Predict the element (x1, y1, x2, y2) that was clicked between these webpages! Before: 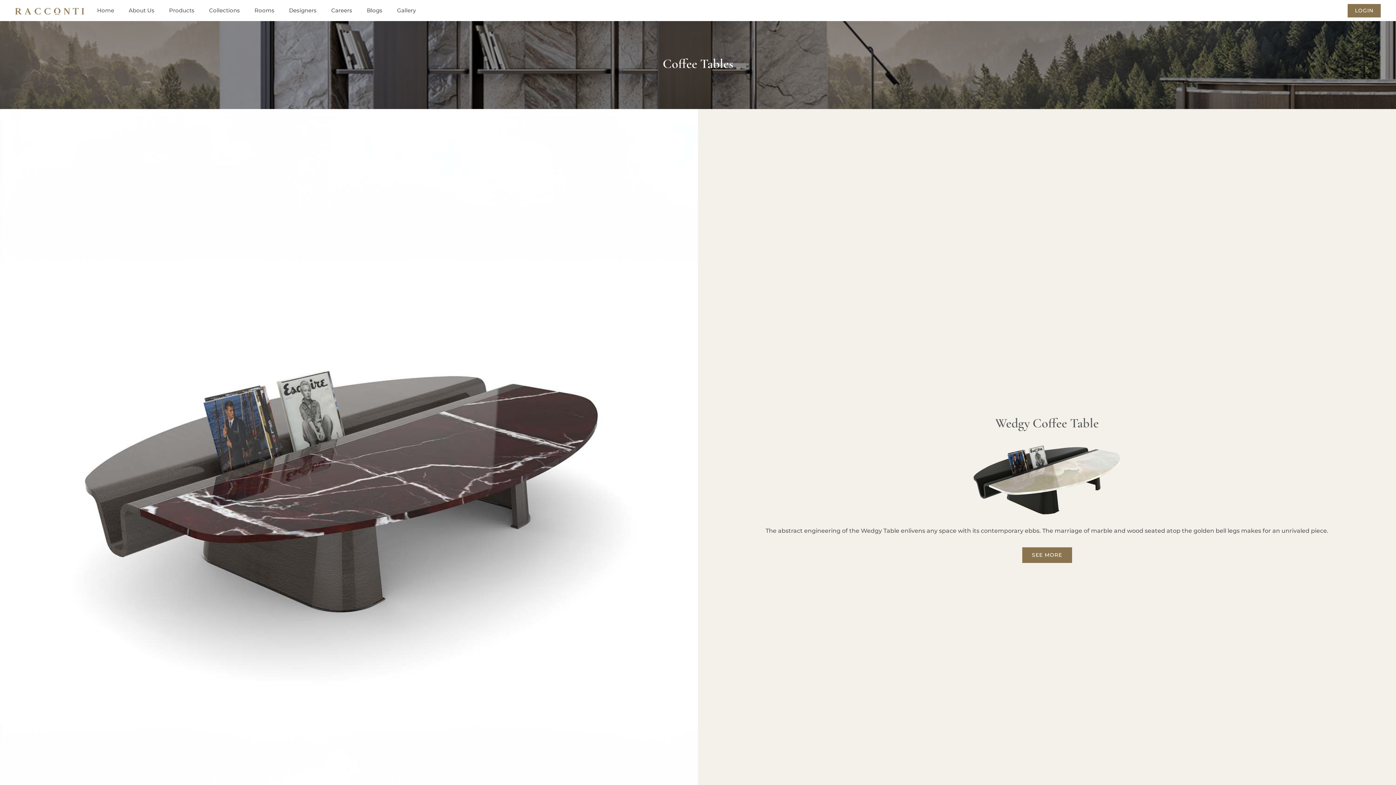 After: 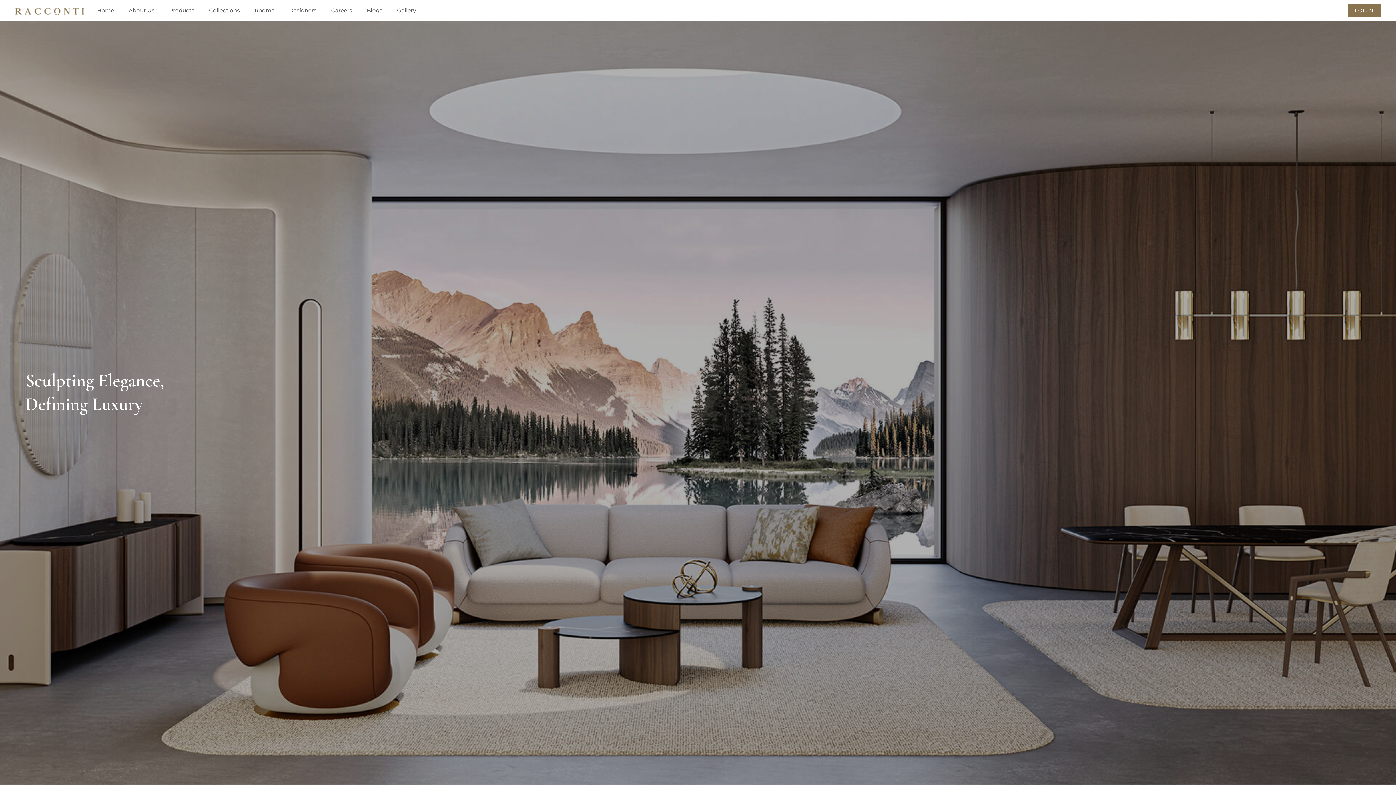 Action: bbox: (15, 0, 84, 20)